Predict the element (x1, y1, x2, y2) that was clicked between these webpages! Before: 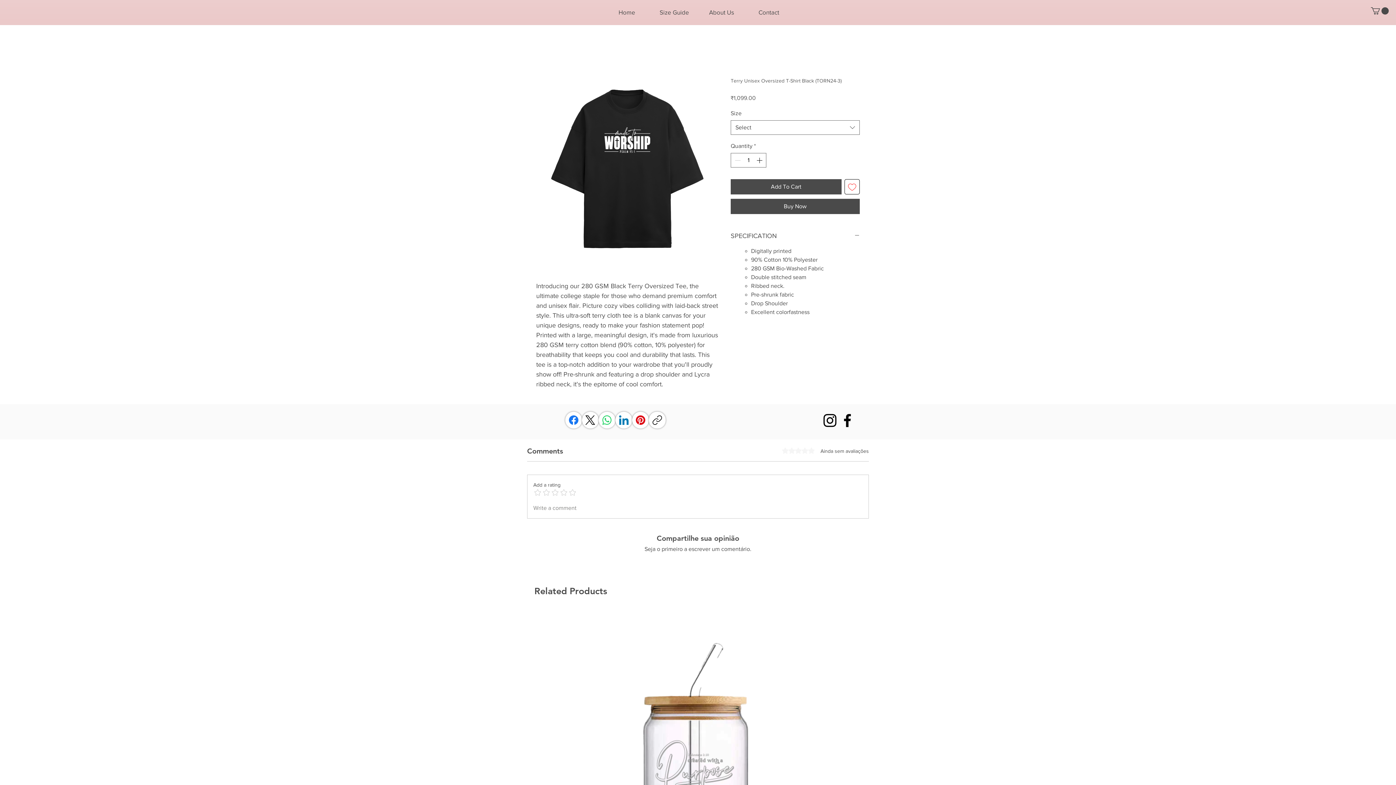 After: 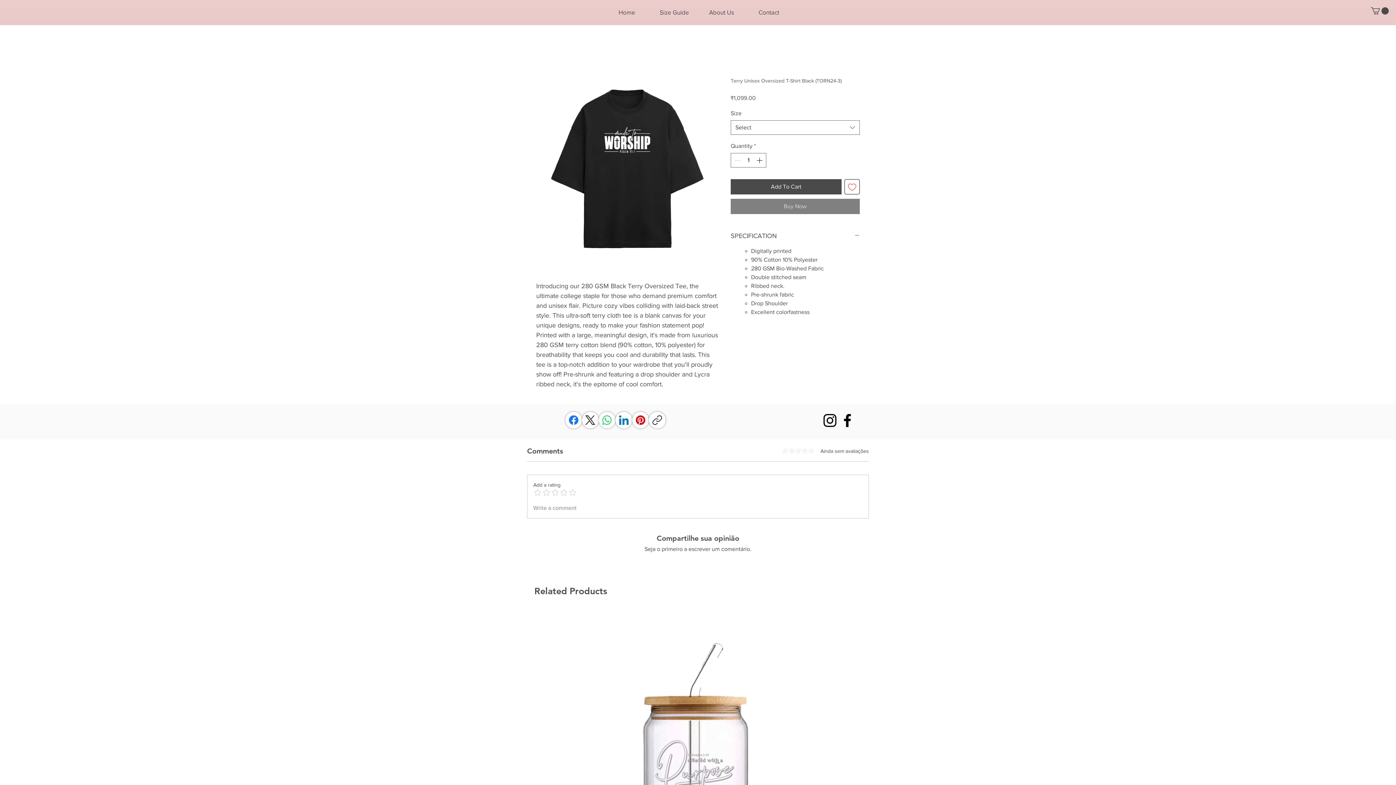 Action: label: Buy Now bbox: (730, 198, 860, 214)